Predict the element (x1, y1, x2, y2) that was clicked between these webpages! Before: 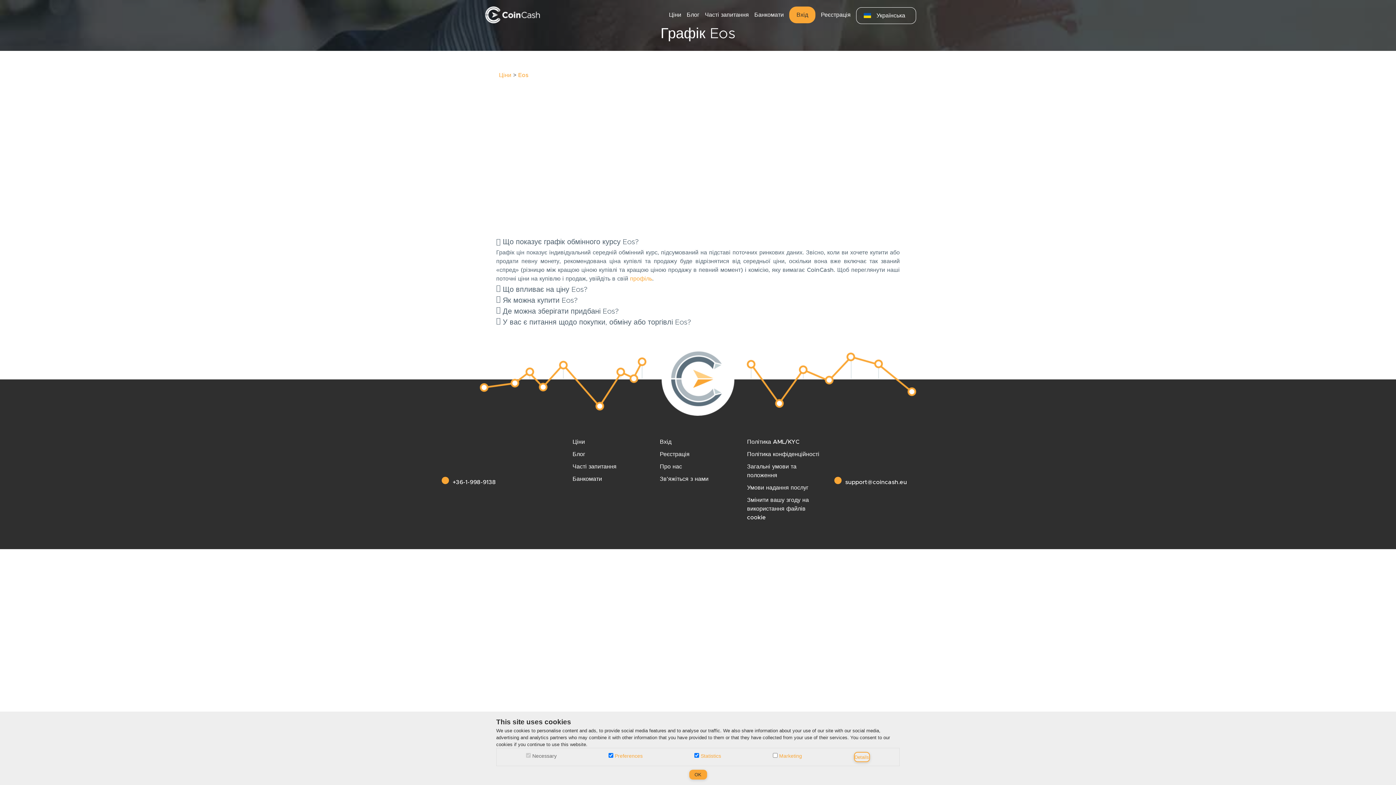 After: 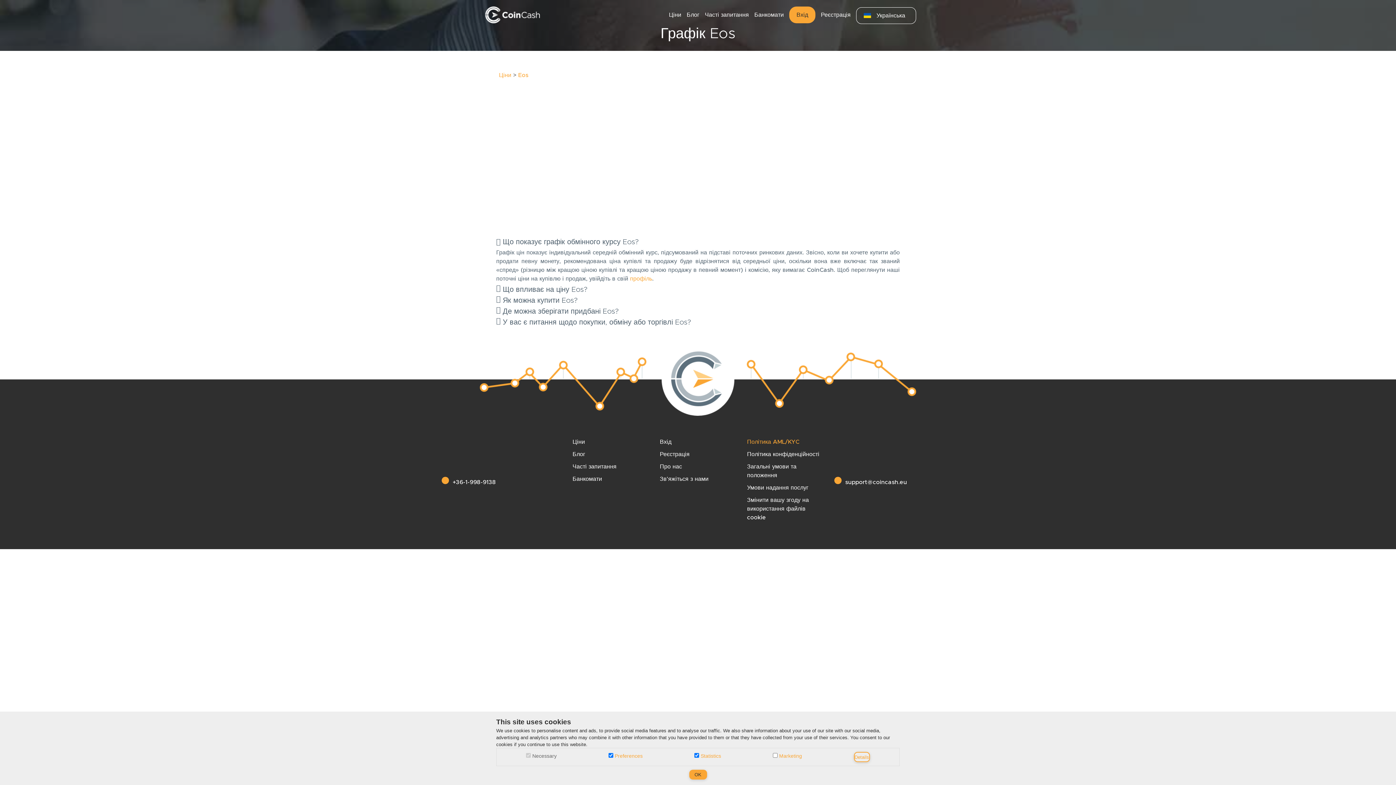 Action: label: Політика AML/KYC bbox: (747, 439, 799, 445)